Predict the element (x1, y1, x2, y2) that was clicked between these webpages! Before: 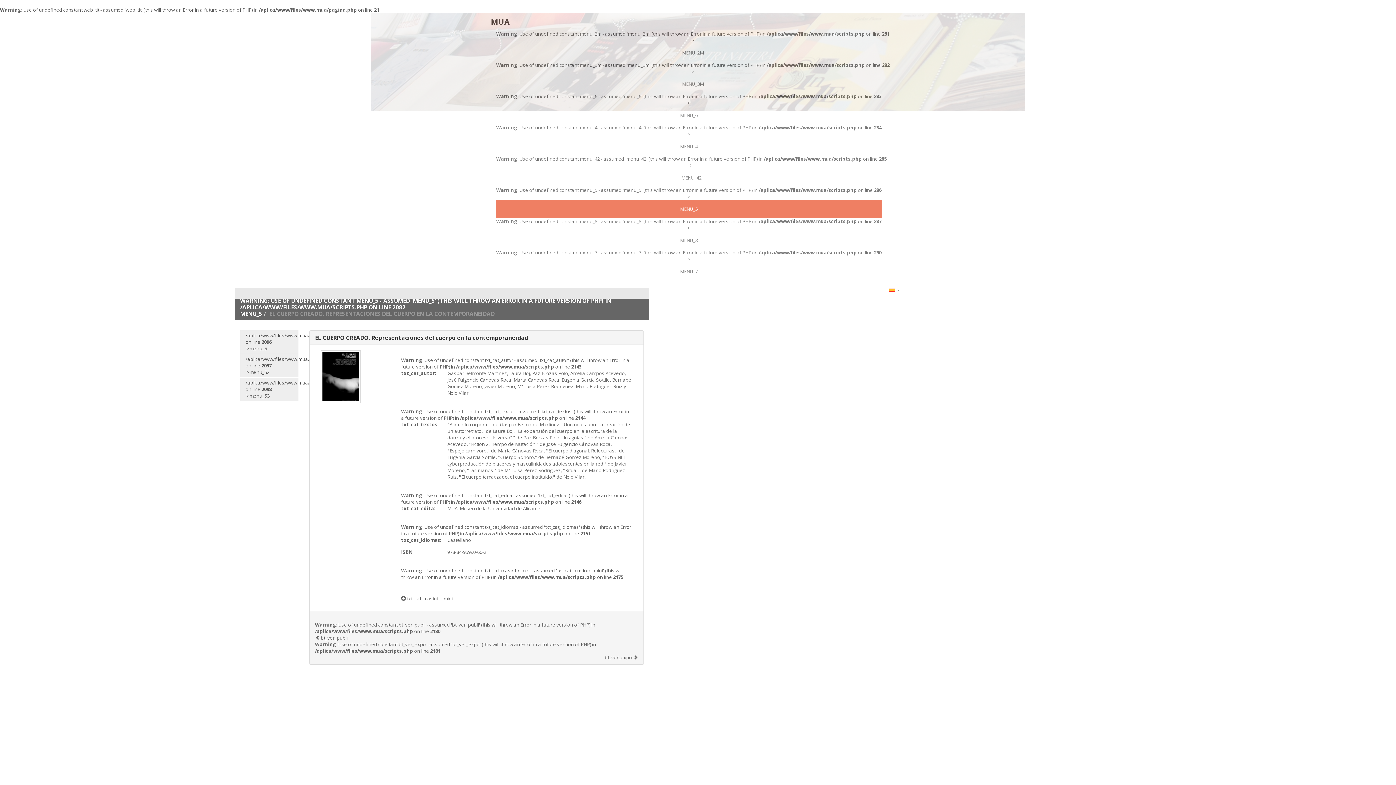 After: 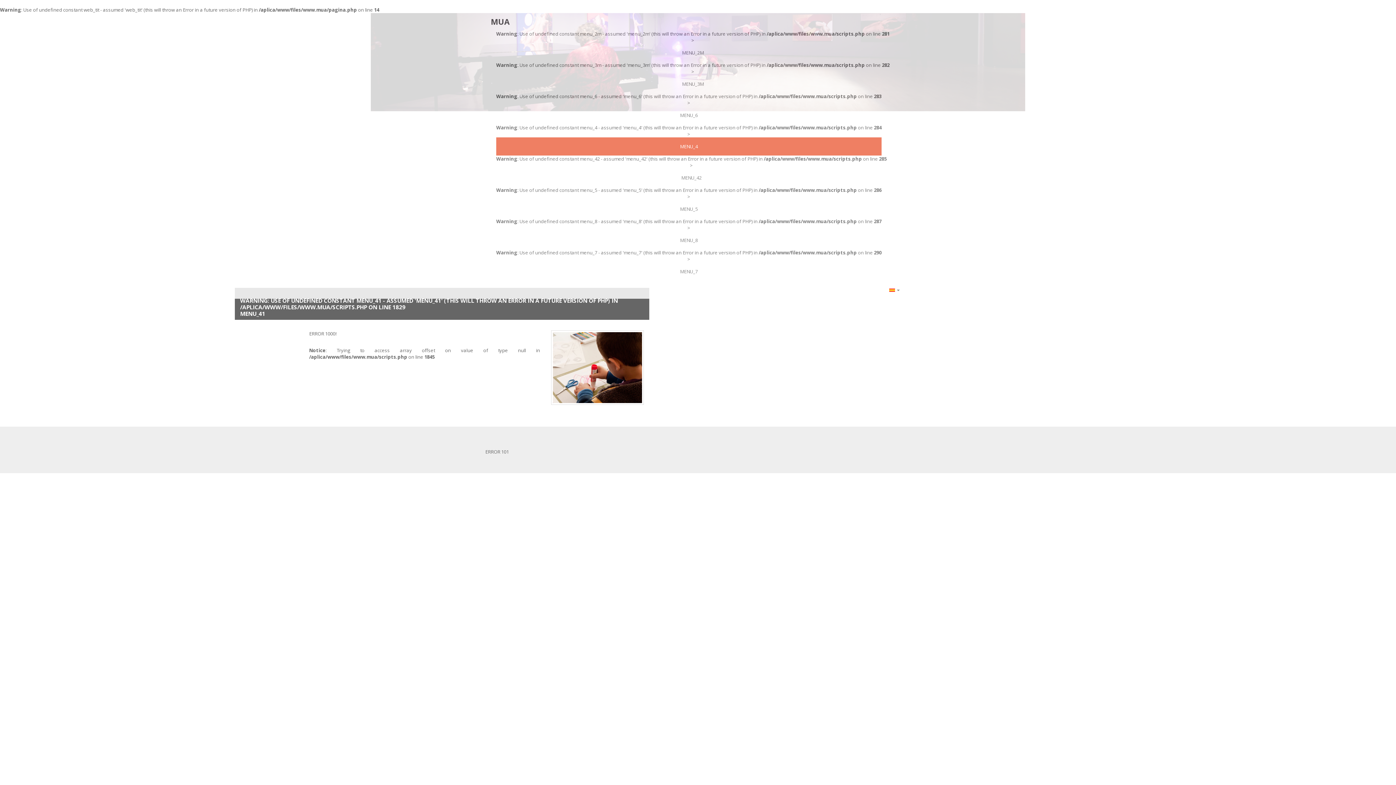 Action: bbox: (496, 137, 881, 155) label: MENU_4